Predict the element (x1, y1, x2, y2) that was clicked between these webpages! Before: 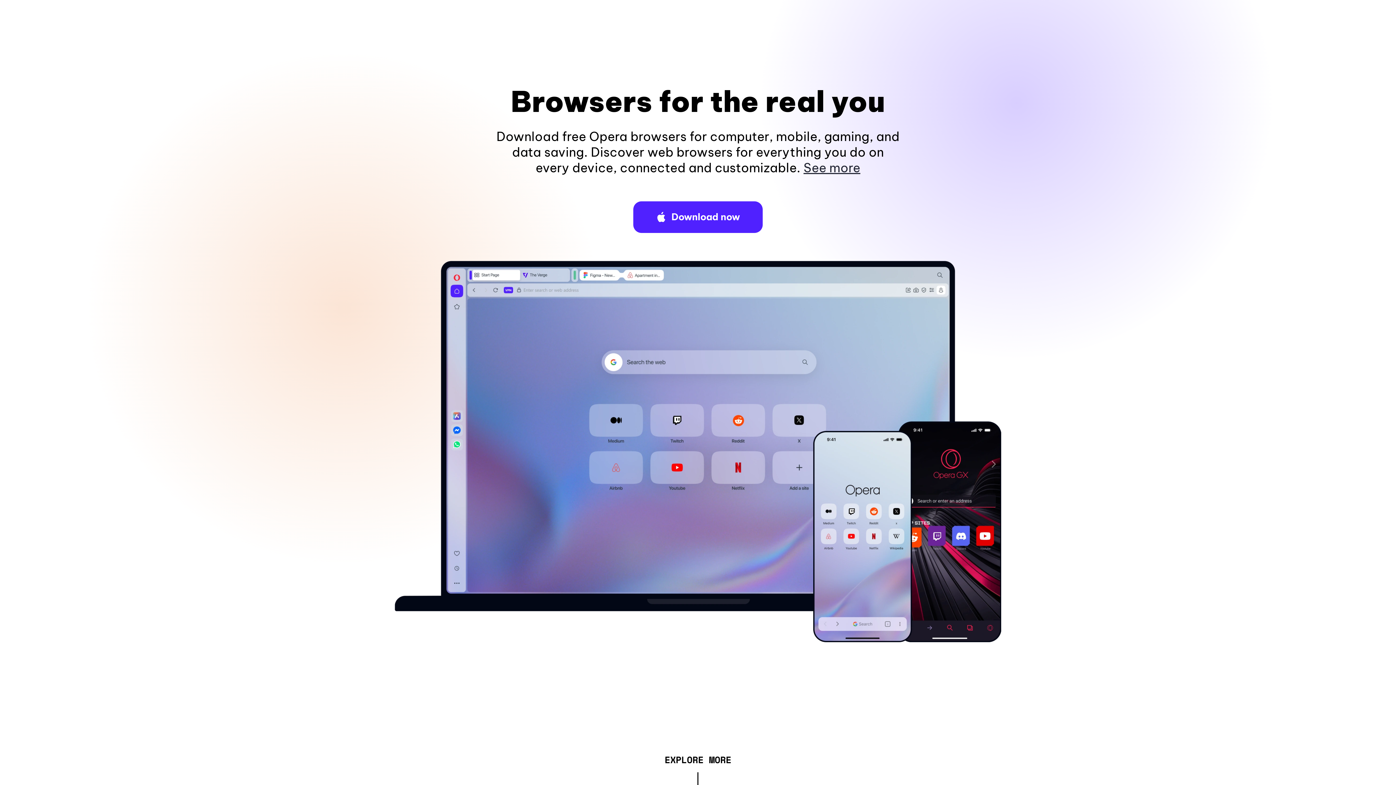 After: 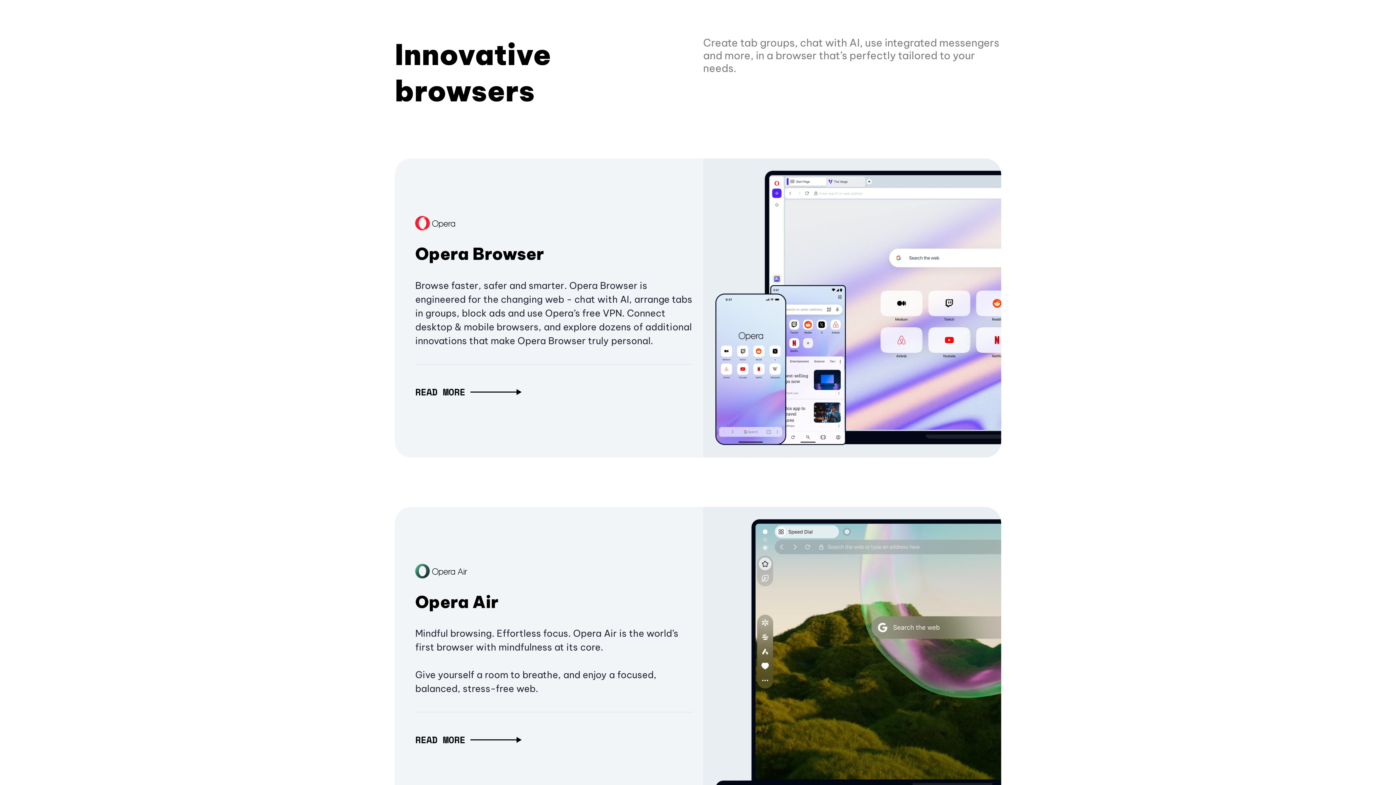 Action: label: EXPLORE MORE bbox: (664, 757, 731, 765)